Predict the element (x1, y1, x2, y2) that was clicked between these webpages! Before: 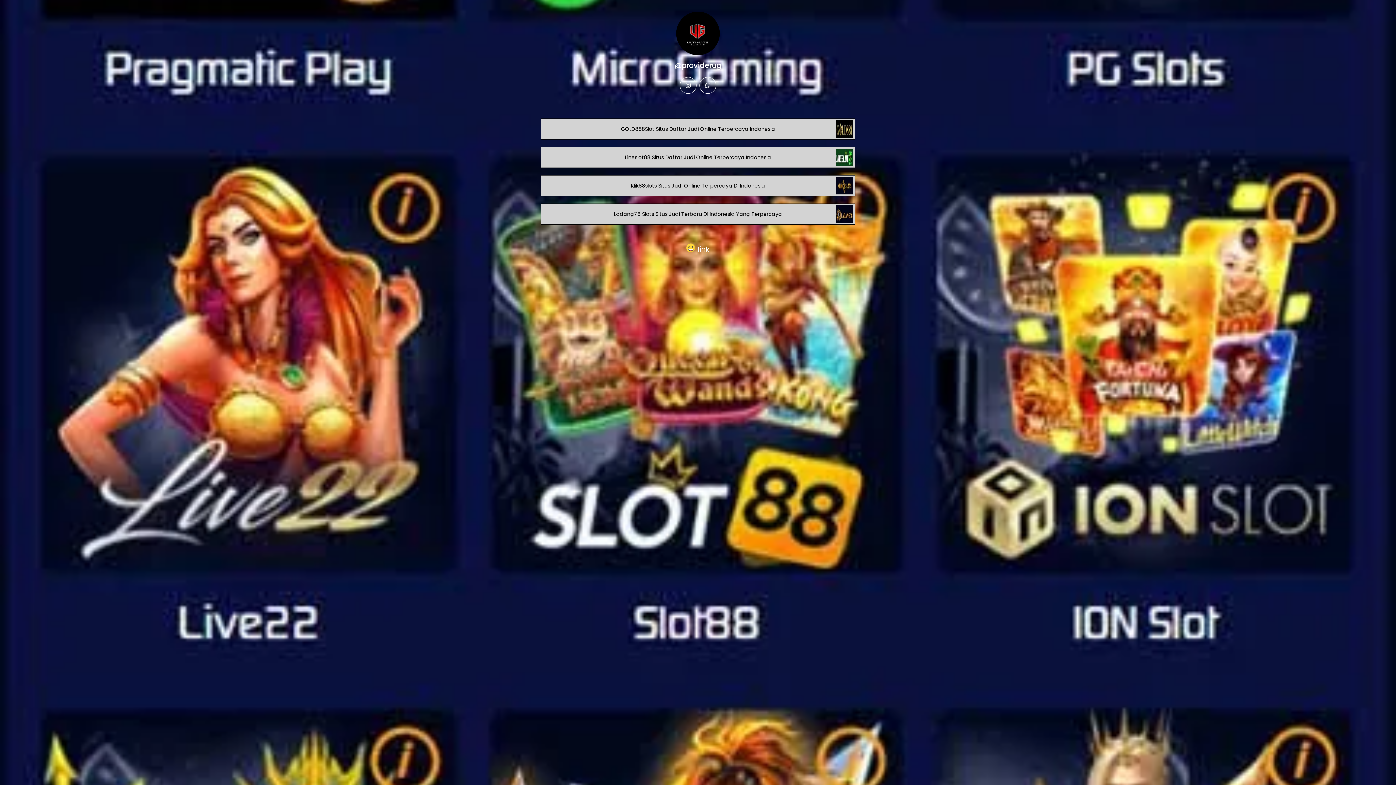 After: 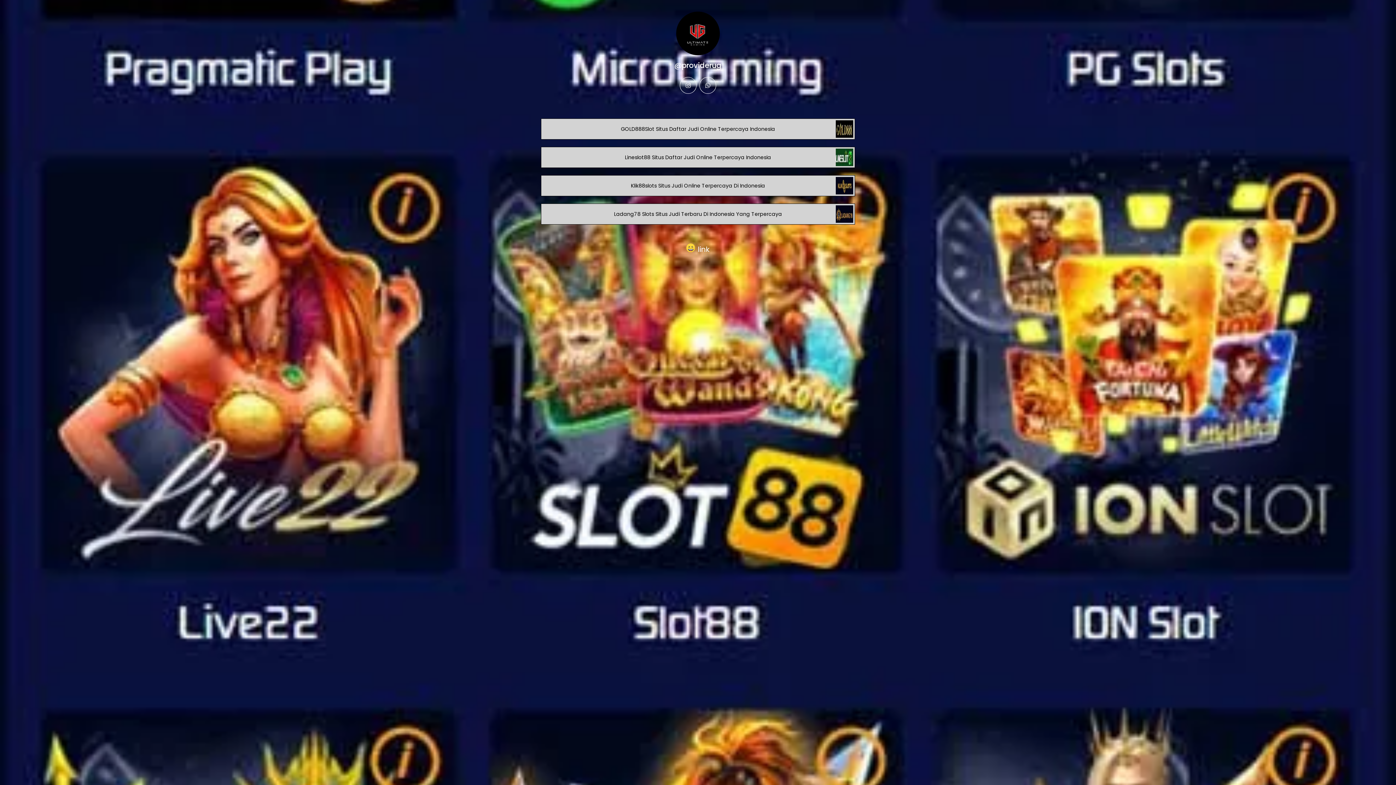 Action: label: Ladang78 Slots Situs Judi Terbaru Di Indonesia Yang Terpercaya bbox: (614, 210, 782, 217)